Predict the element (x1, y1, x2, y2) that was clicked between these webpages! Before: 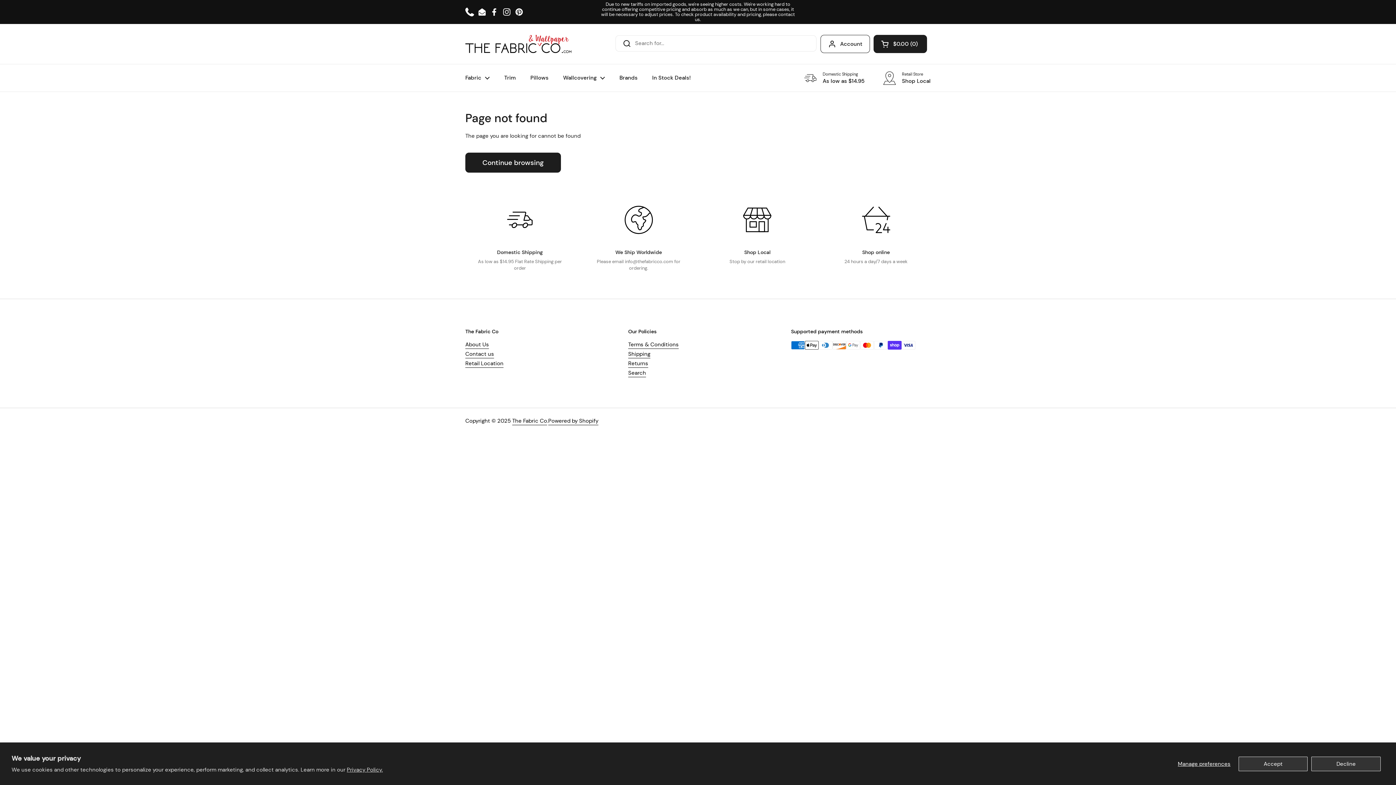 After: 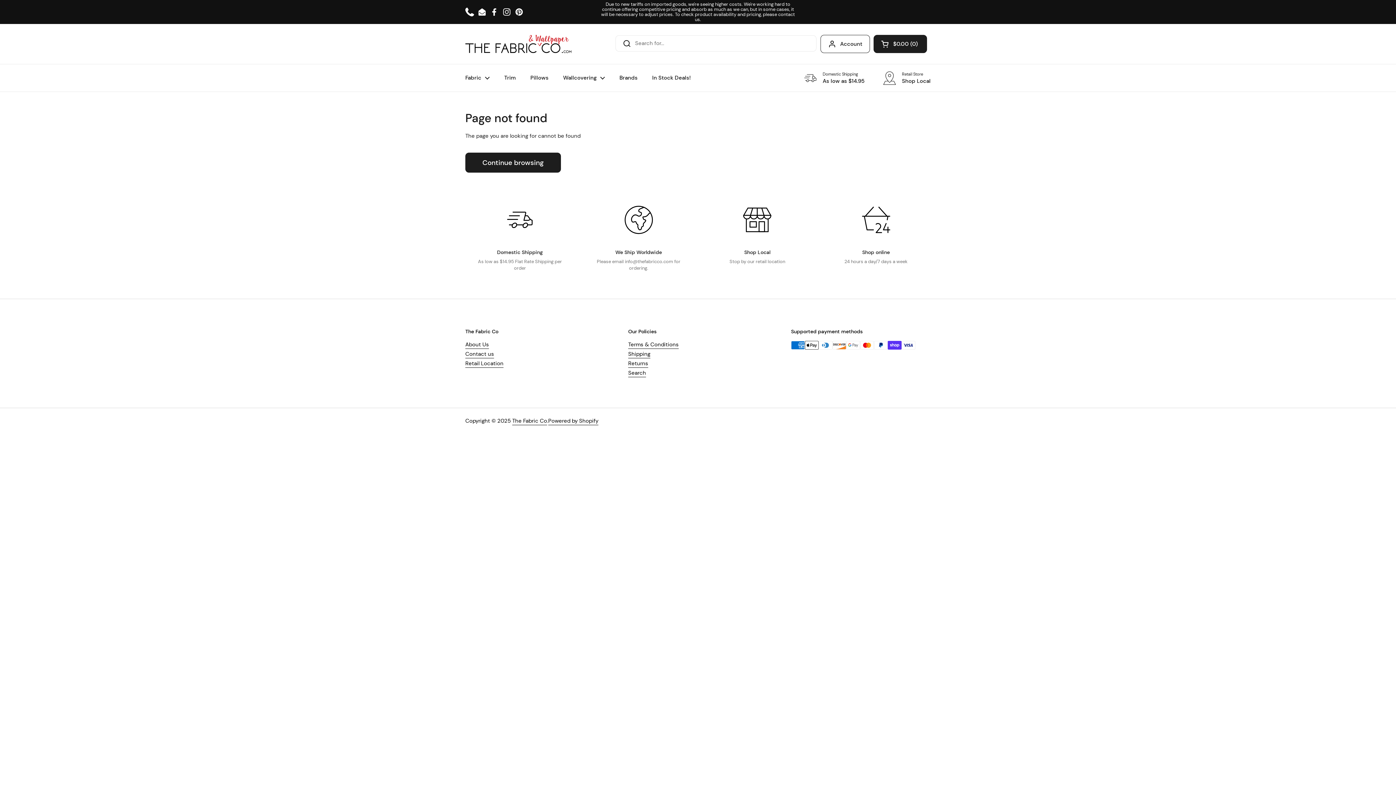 Action: bbox: (1311, 756, 1381, 771) label: Decline